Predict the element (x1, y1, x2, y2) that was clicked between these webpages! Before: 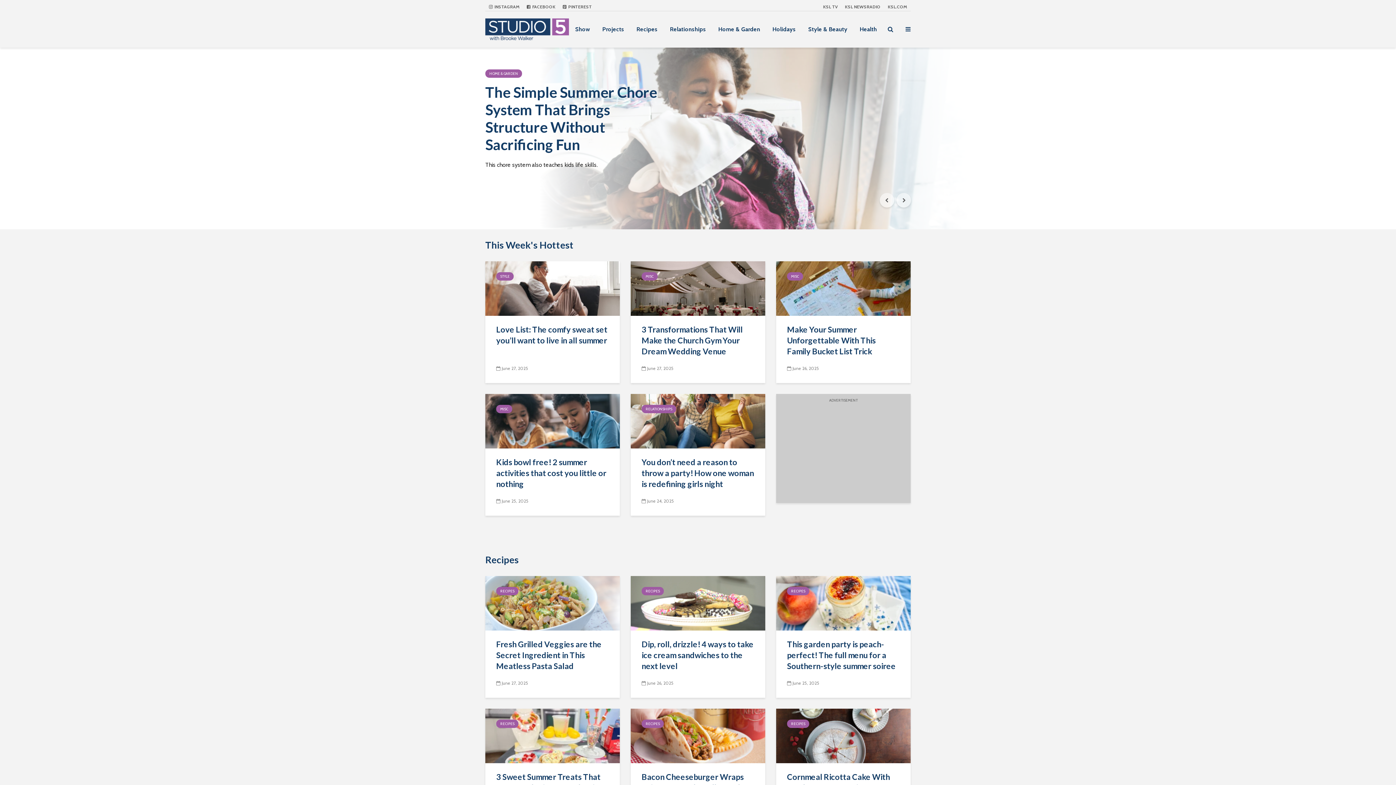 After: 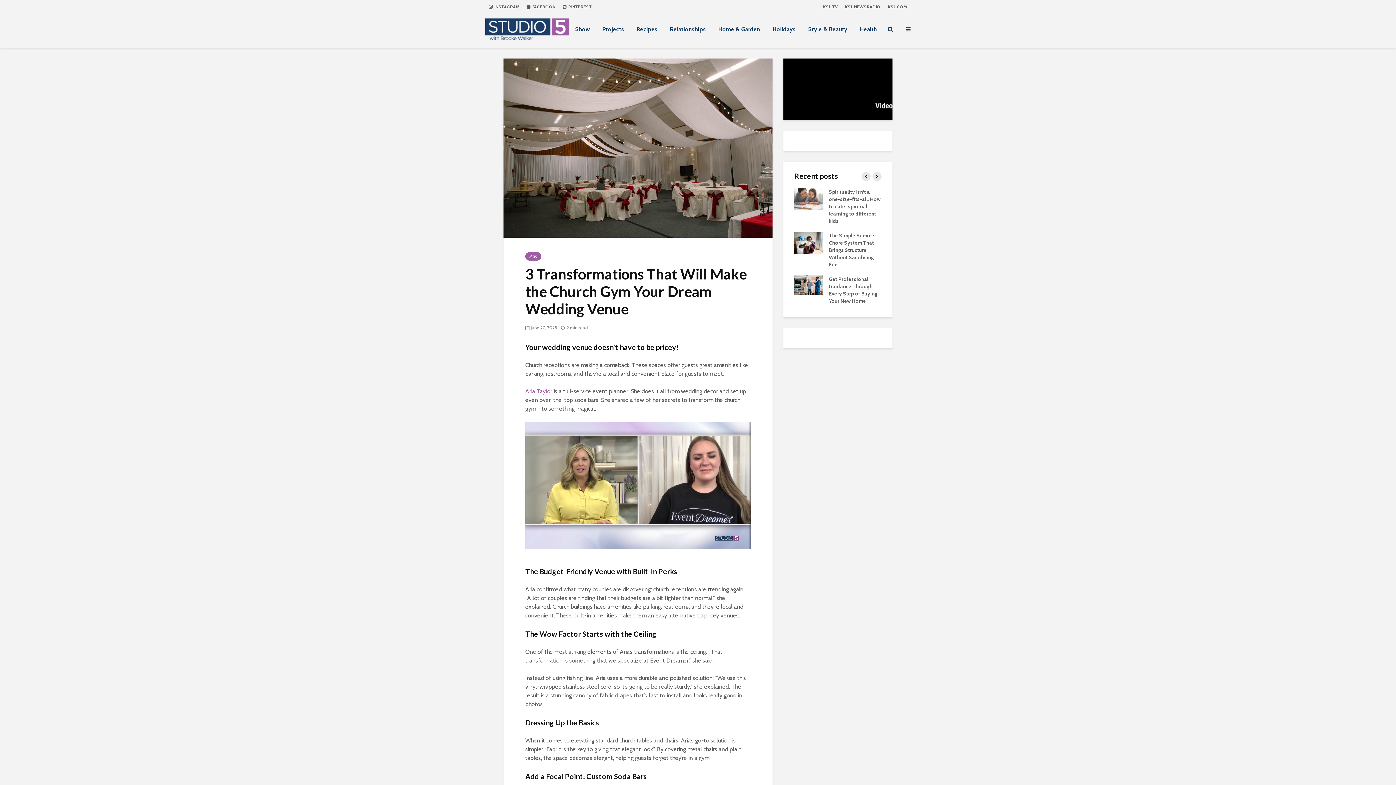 Action: label: 3 Transformations That Will Make the Church Gym Your Dream Wedding Venue bbox: (641, 324, 754, 357)